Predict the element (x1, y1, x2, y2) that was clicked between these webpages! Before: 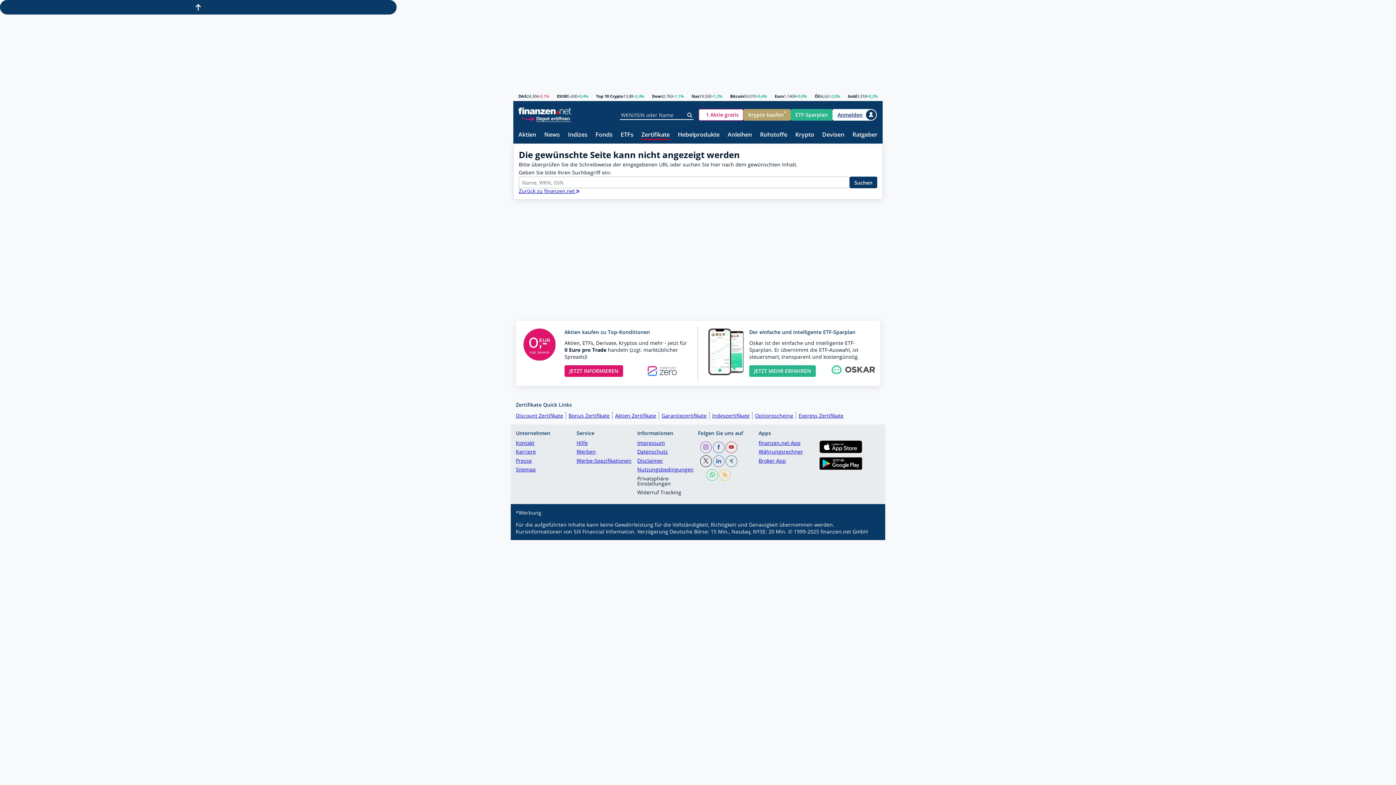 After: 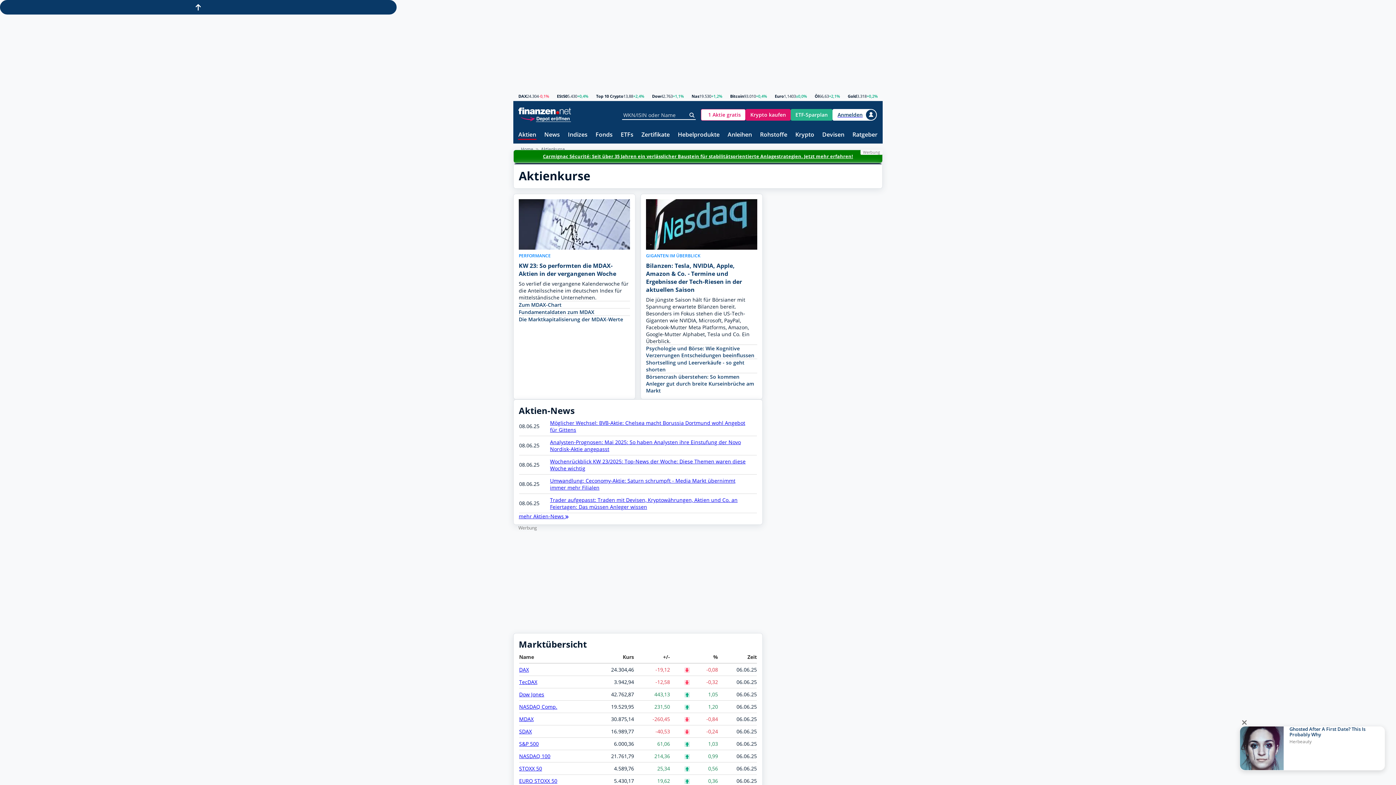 Action: label: Aktien bbox: (518, 131, 536, 138)